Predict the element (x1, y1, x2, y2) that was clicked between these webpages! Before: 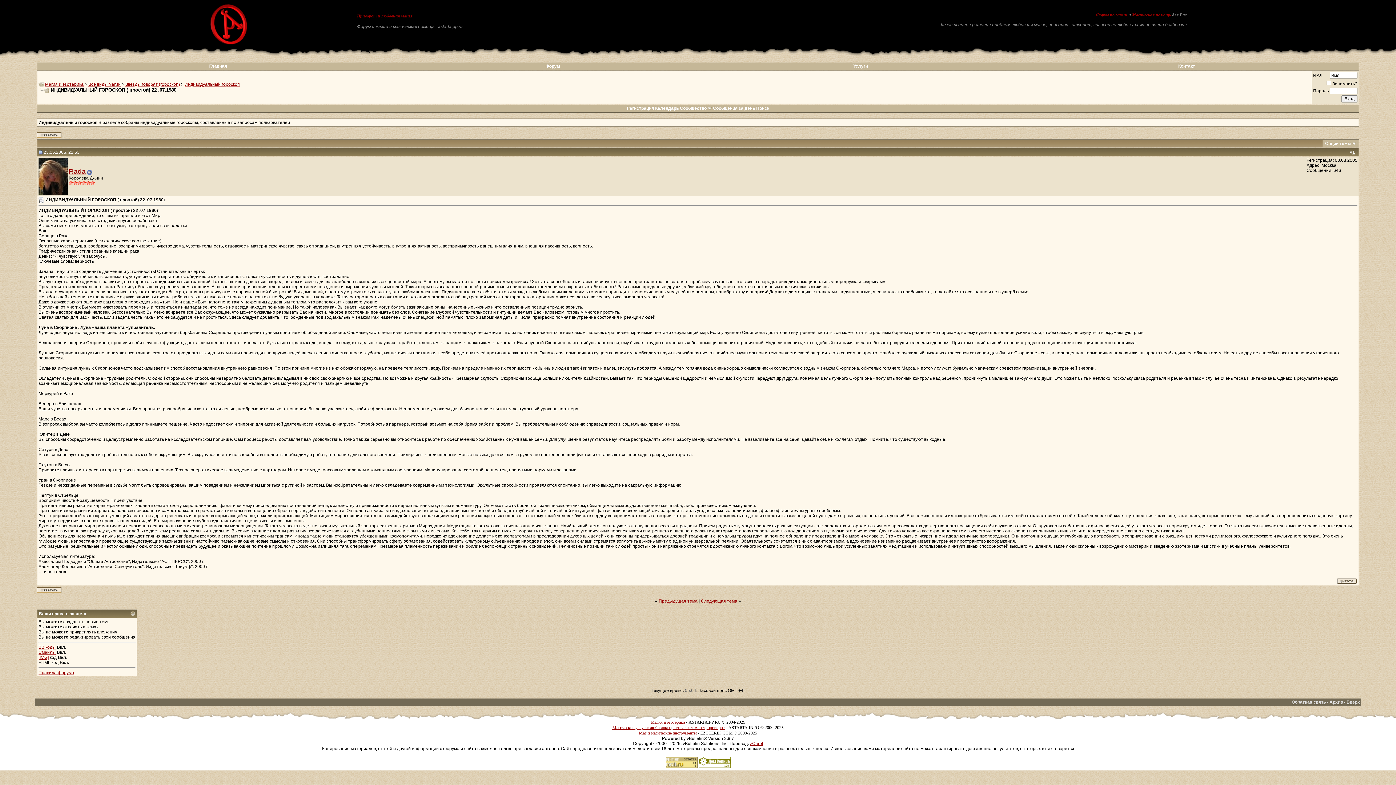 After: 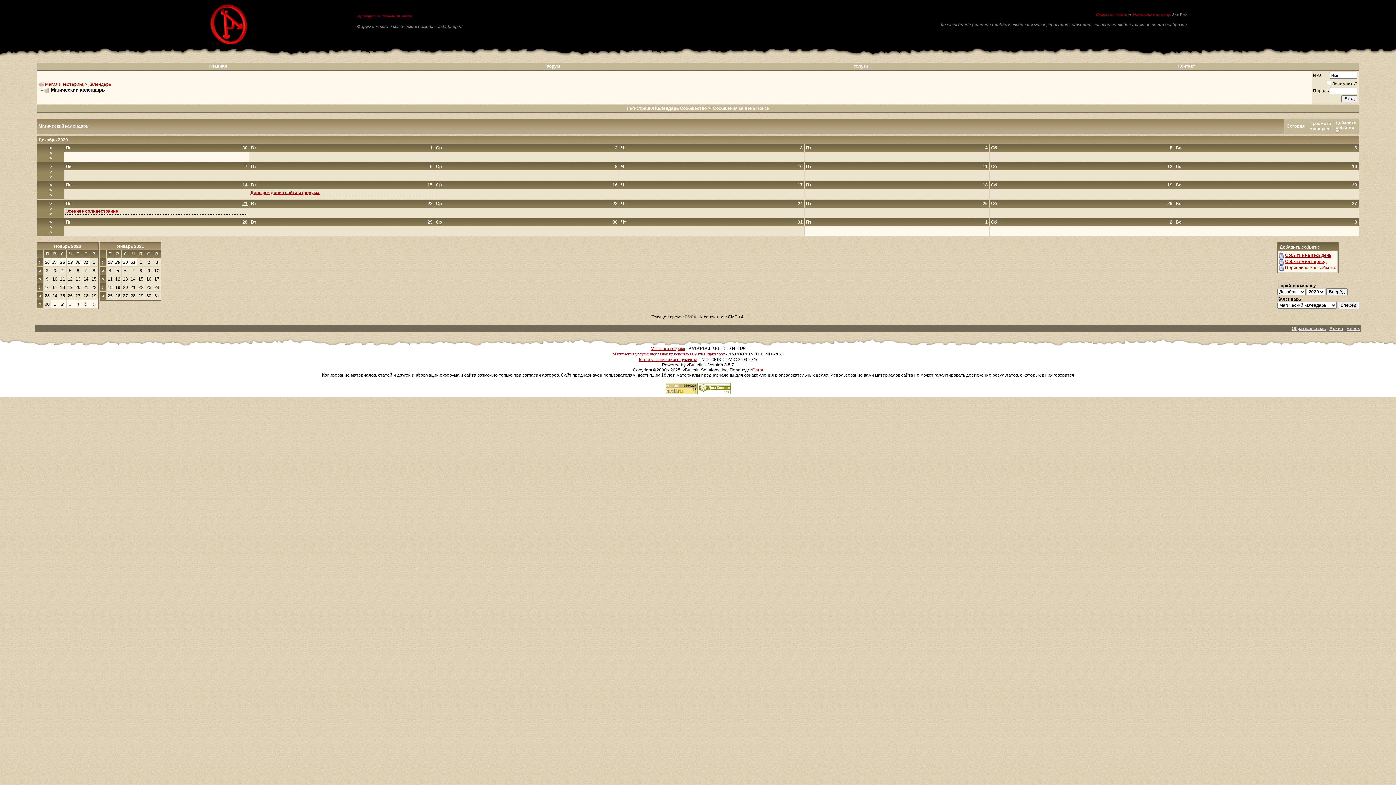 Action: bbox: (655, 105, 678, 110) label: Календарь